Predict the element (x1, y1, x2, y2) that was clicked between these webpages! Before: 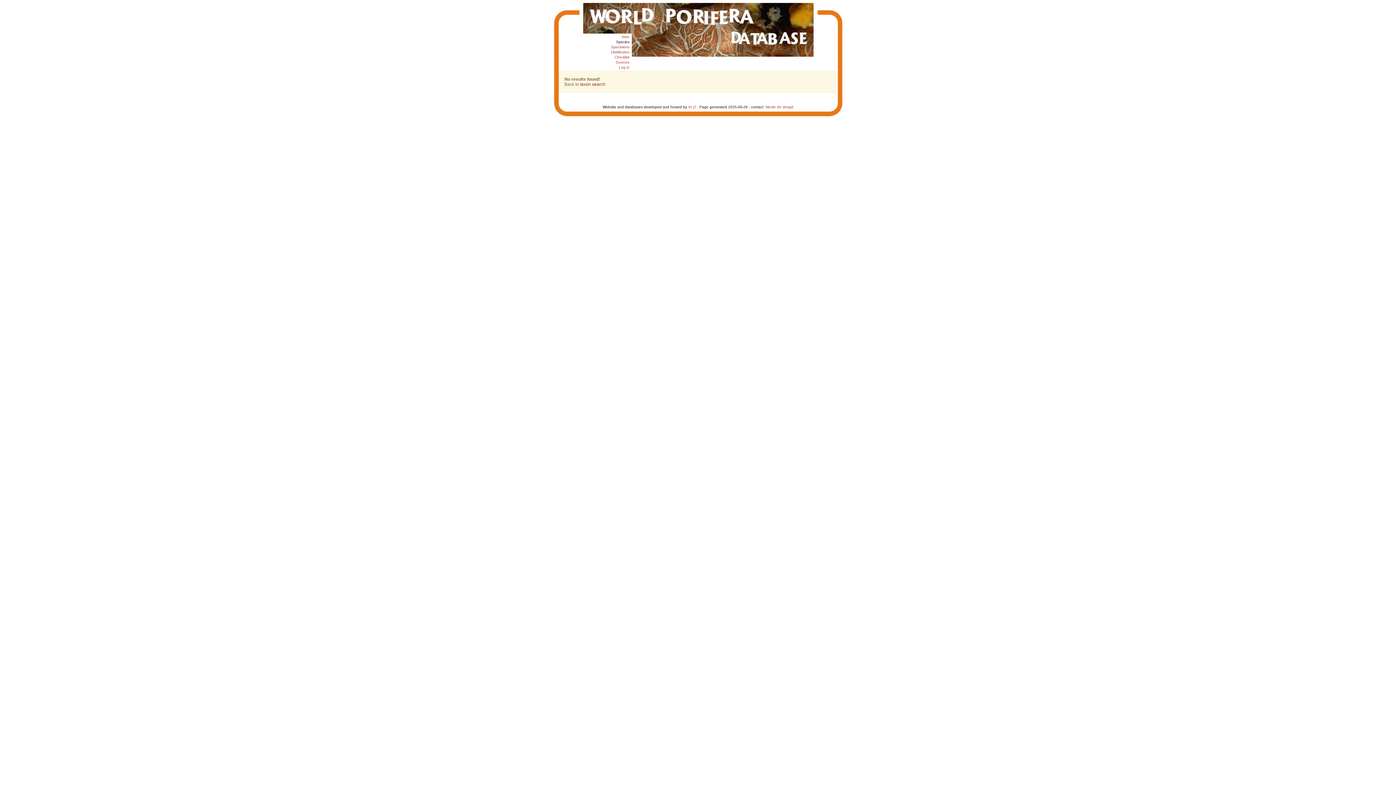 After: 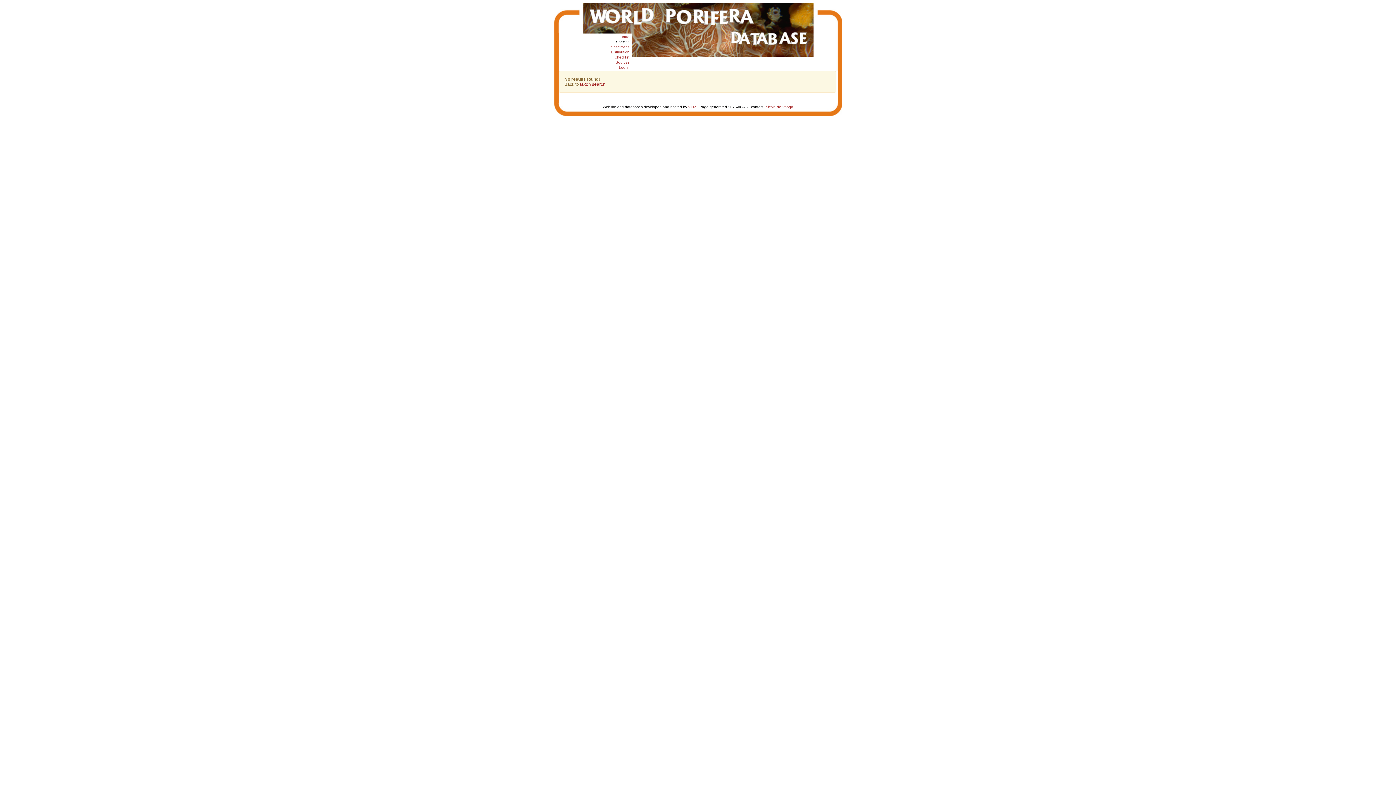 Action: bbox: (688, 105, 696, 109) label: VLIZ